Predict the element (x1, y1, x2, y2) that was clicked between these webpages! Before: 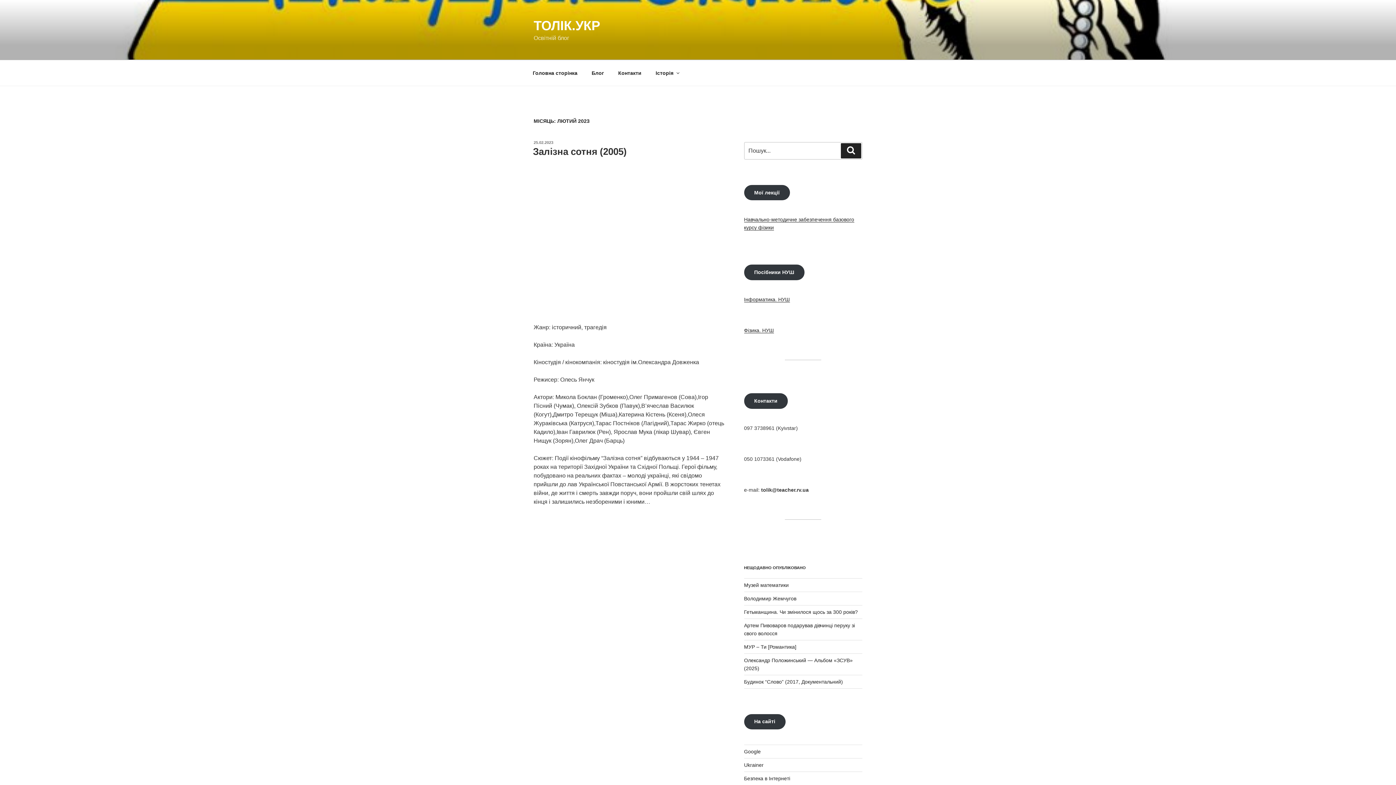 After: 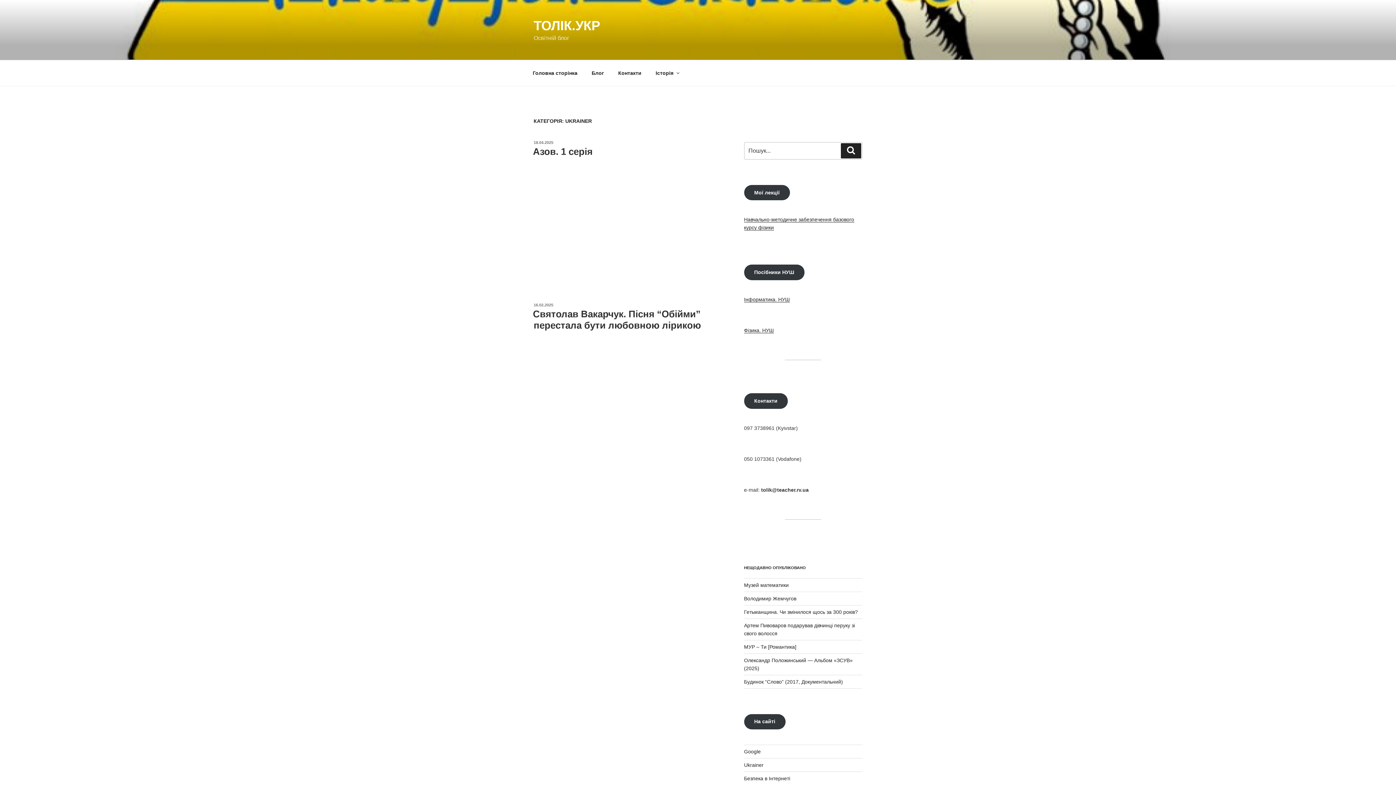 Action: label: Ukraіner bbox: (744, 762, 763, 768)